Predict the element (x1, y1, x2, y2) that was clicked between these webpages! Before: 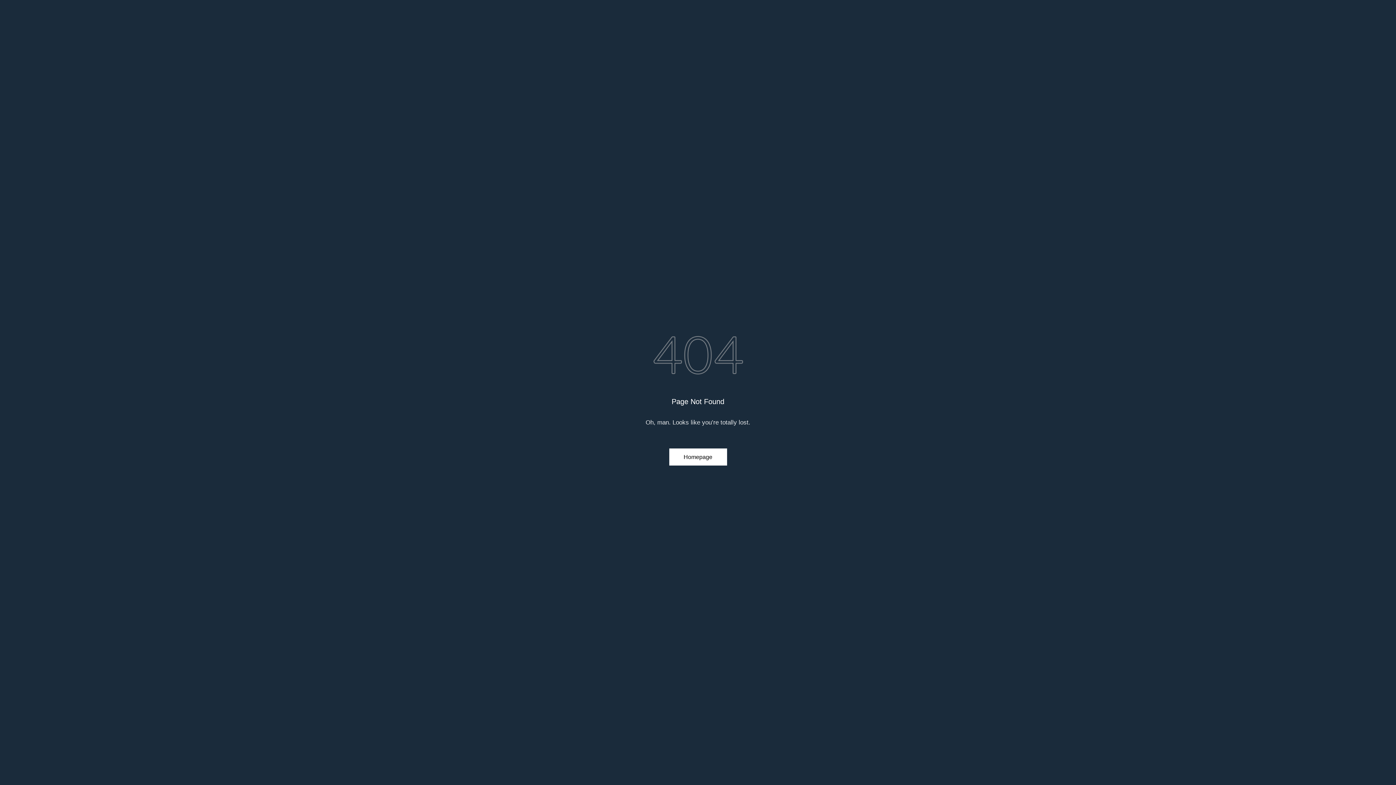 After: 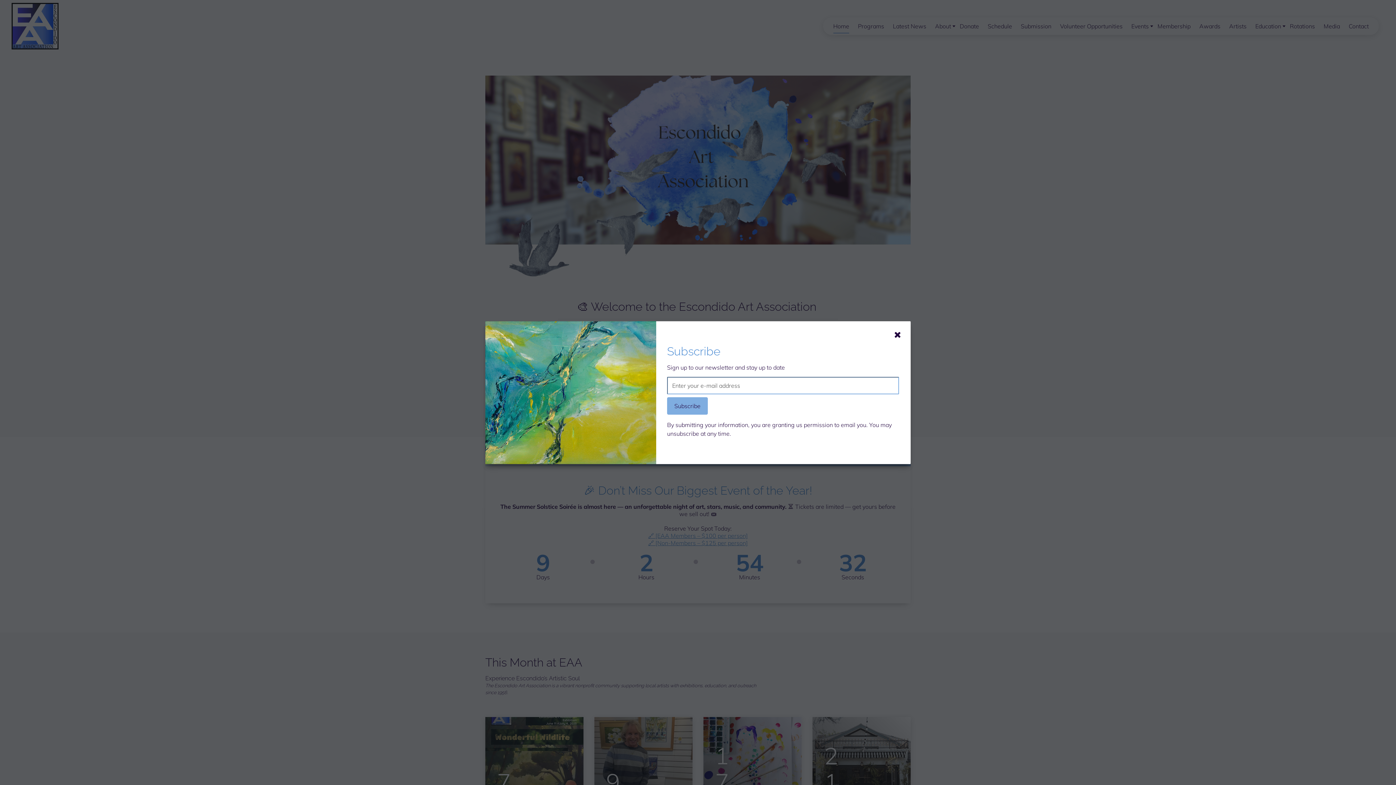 Action: bbox: (669, 448, 727, 465) label: Homepage